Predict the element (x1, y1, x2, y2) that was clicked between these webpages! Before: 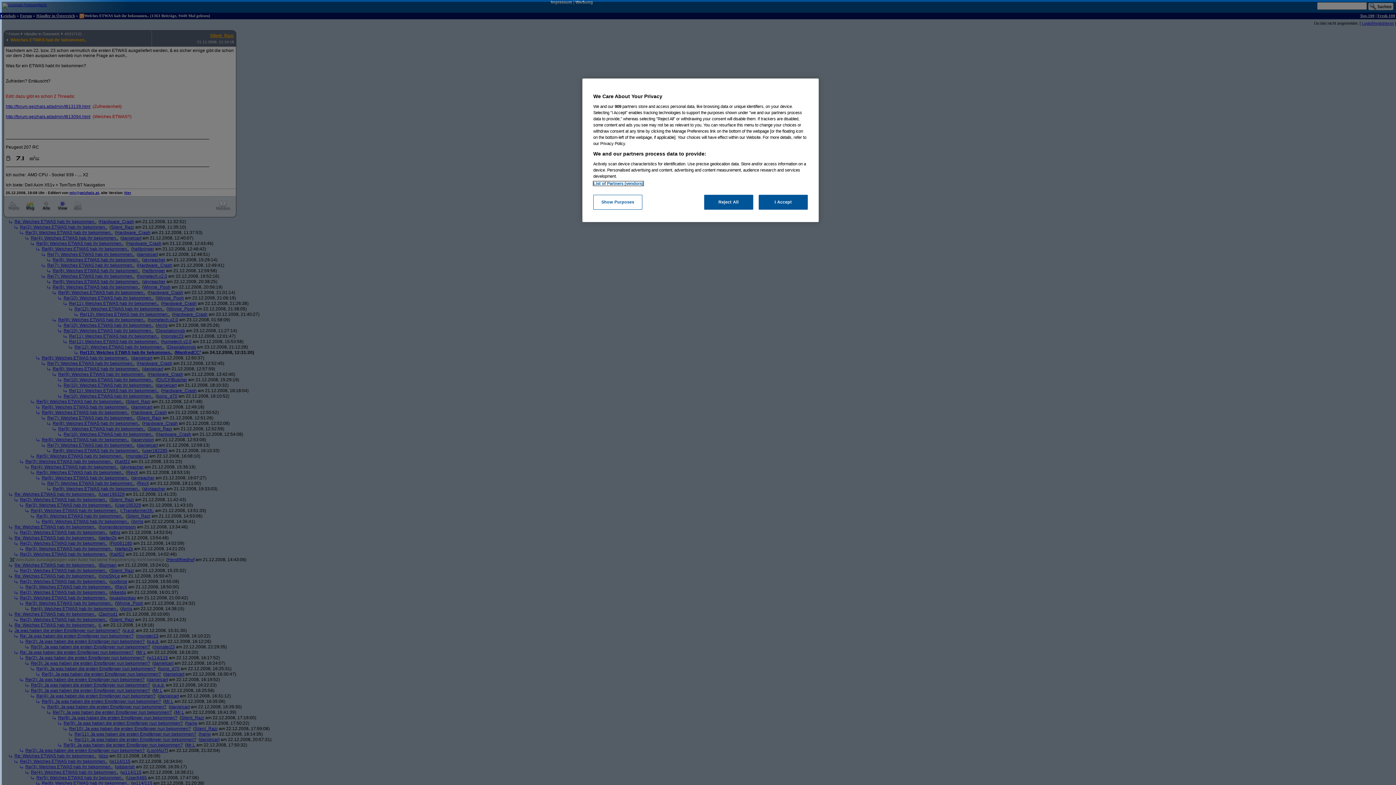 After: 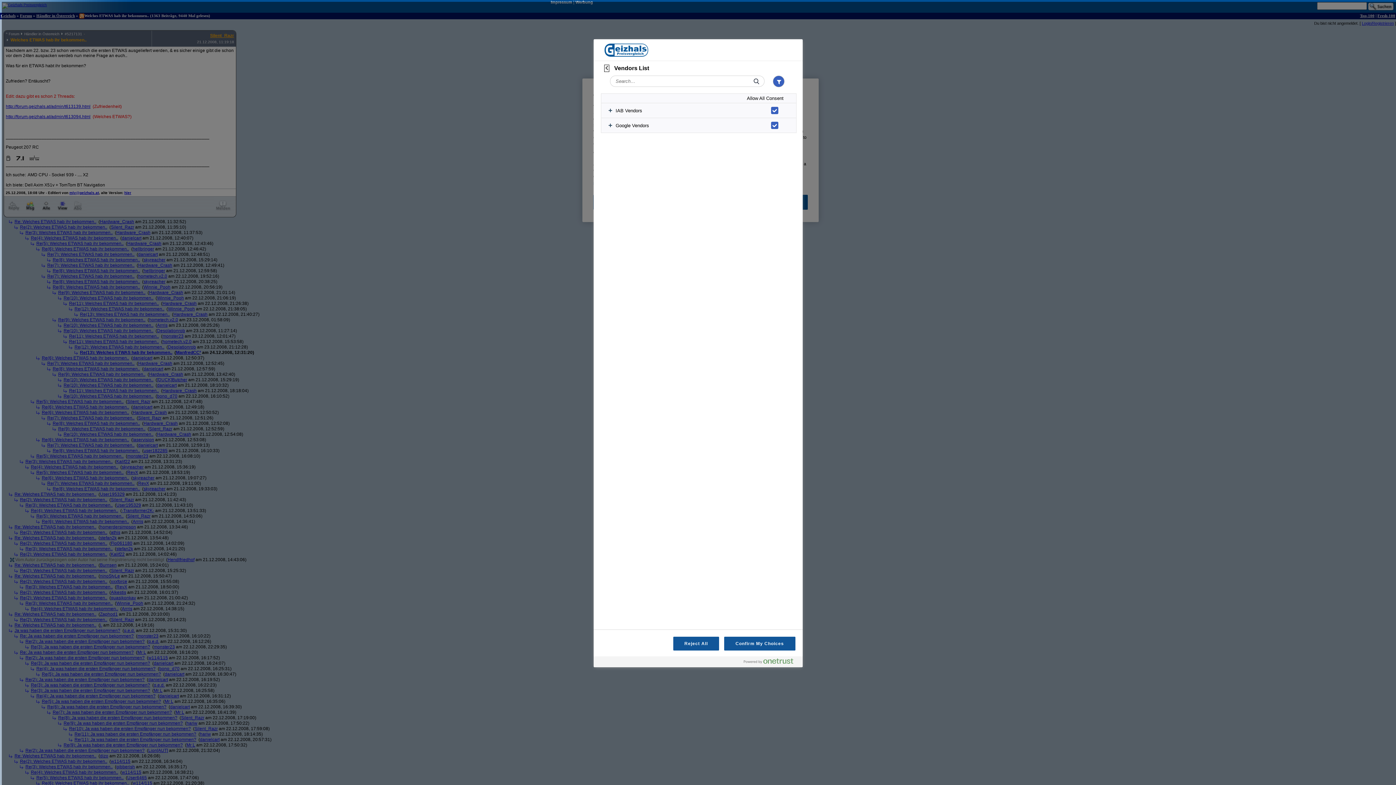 Action: label: List of Partners (vendors) bbox: (593, 181, 643, 185)